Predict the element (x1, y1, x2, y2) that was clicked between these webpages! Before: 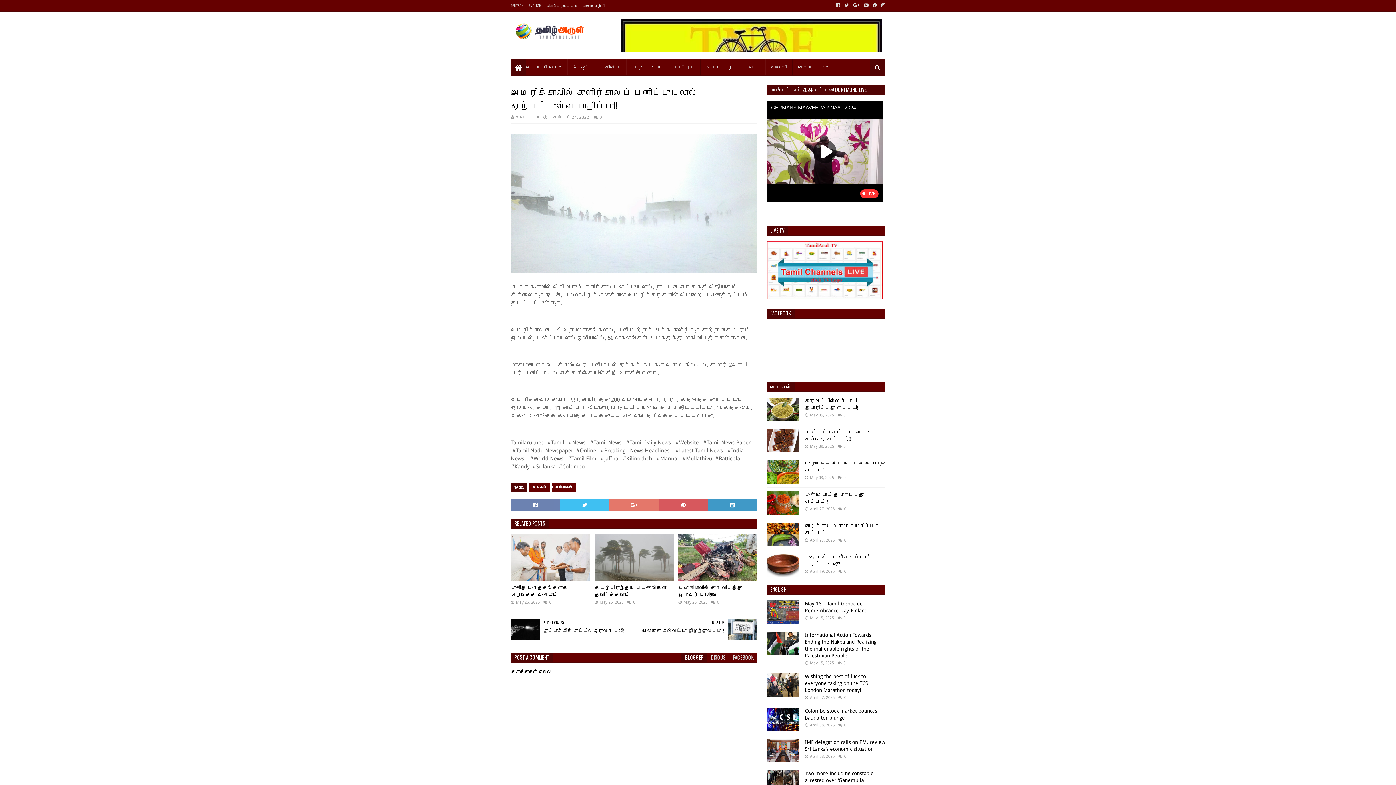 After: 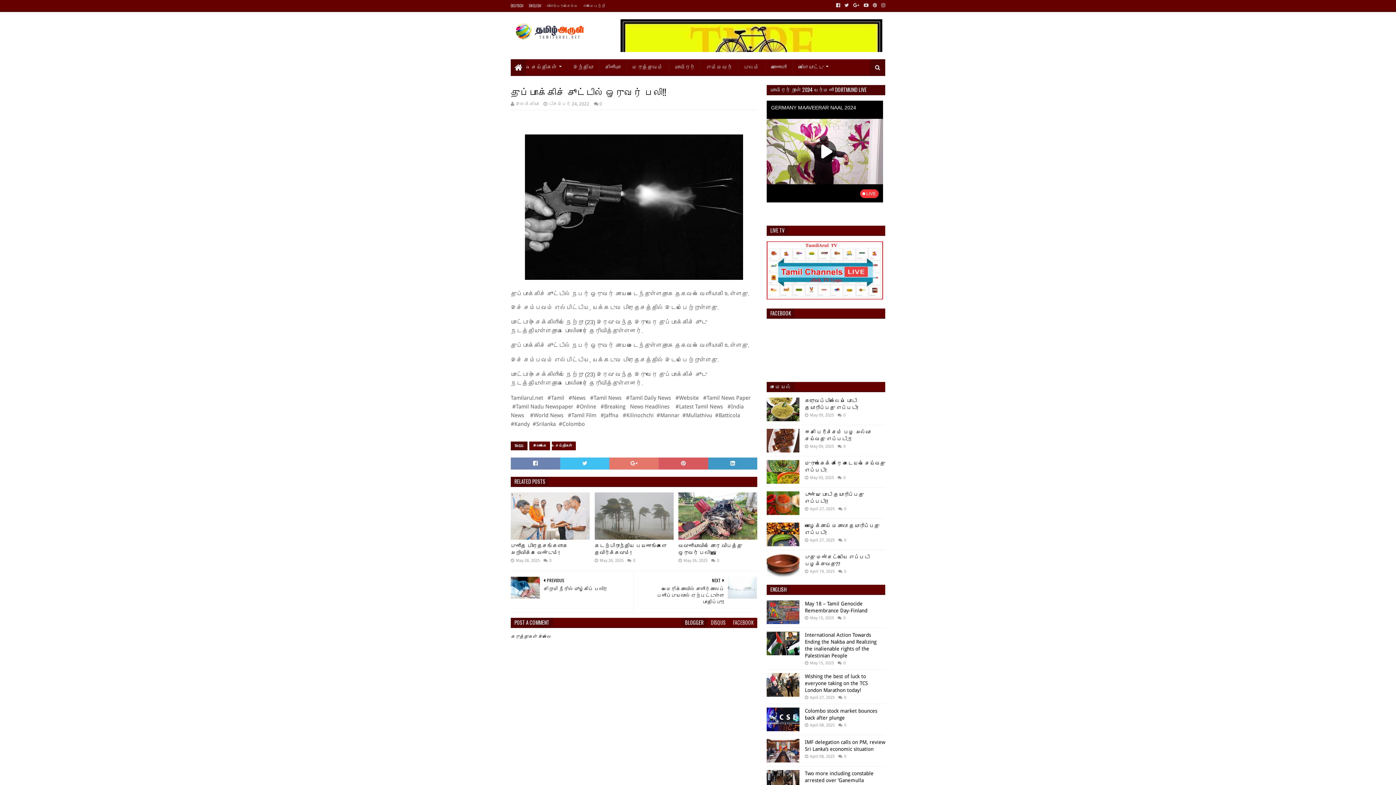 Action: bbox: (510, 613, 630, 646) label: PREVIOUS

துப்பாக்கிச் சூட்டில் ஒருவர் பலி!!